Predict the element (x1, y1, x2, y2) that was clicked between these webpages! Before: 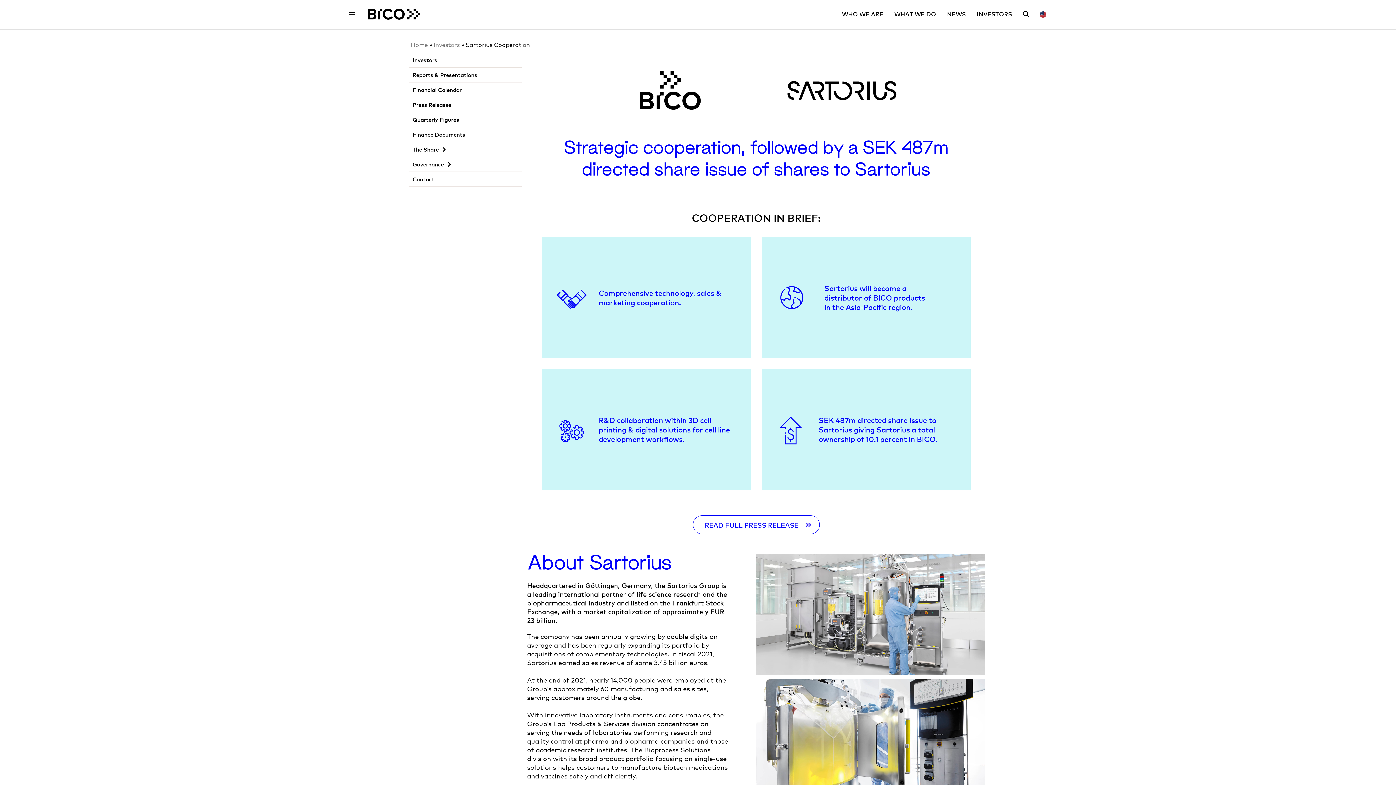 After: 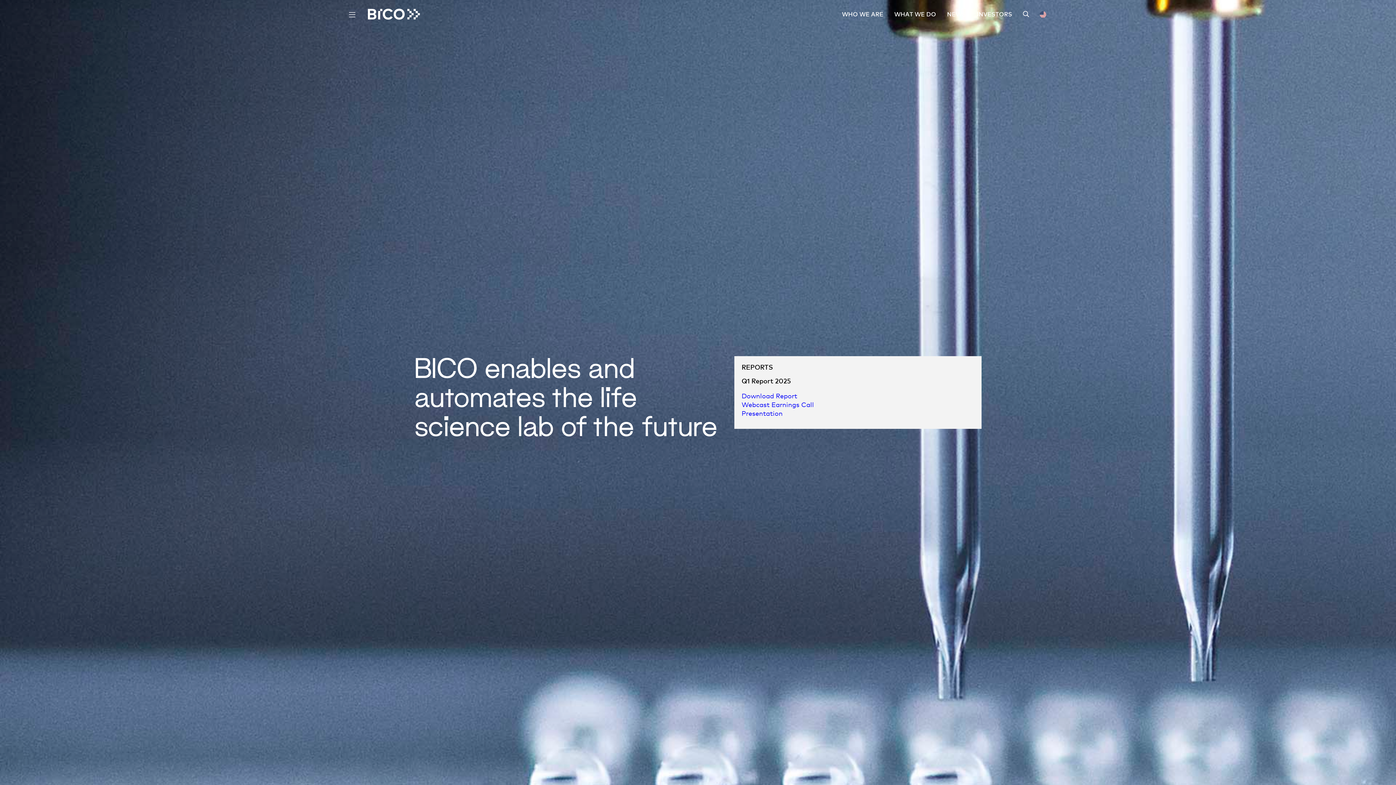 Action: bbox: (368, 5, 420, 23)